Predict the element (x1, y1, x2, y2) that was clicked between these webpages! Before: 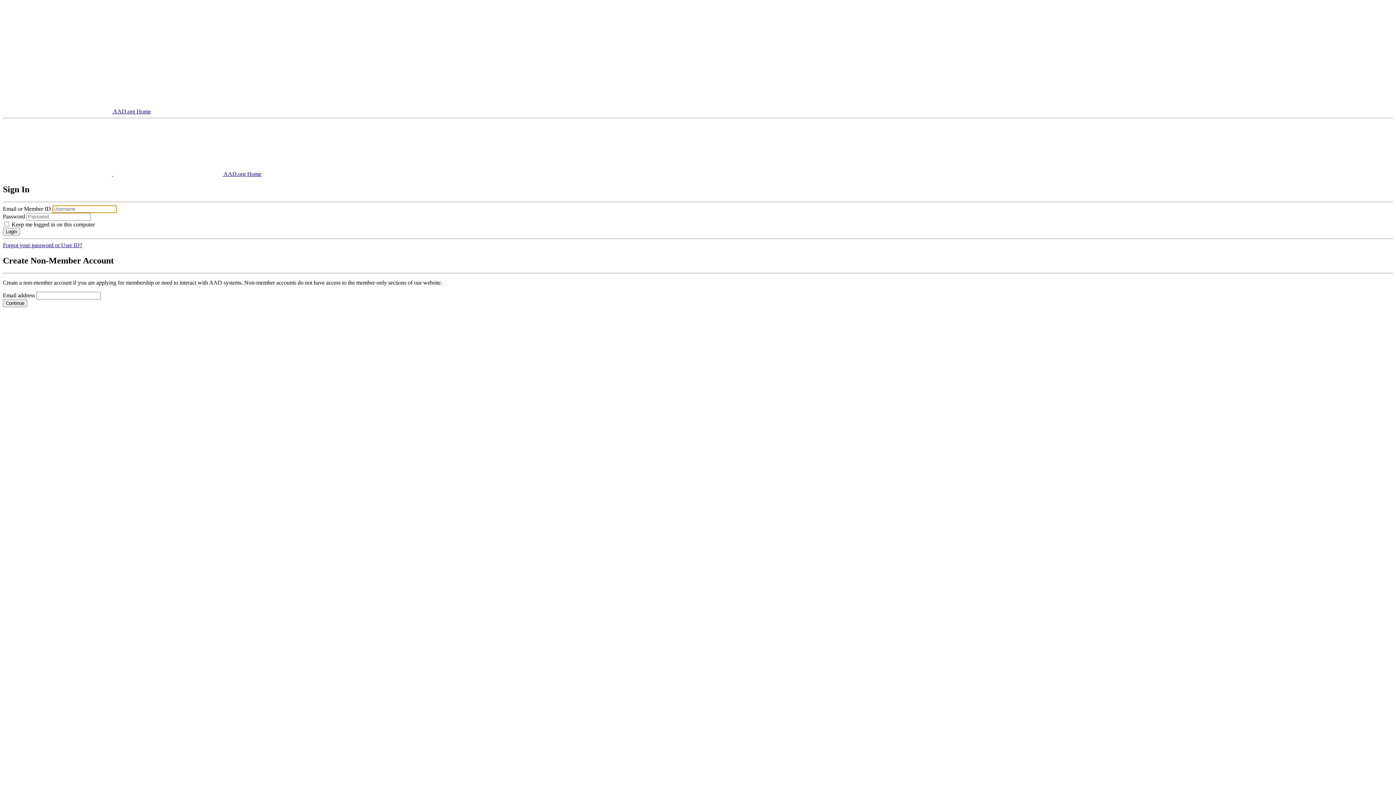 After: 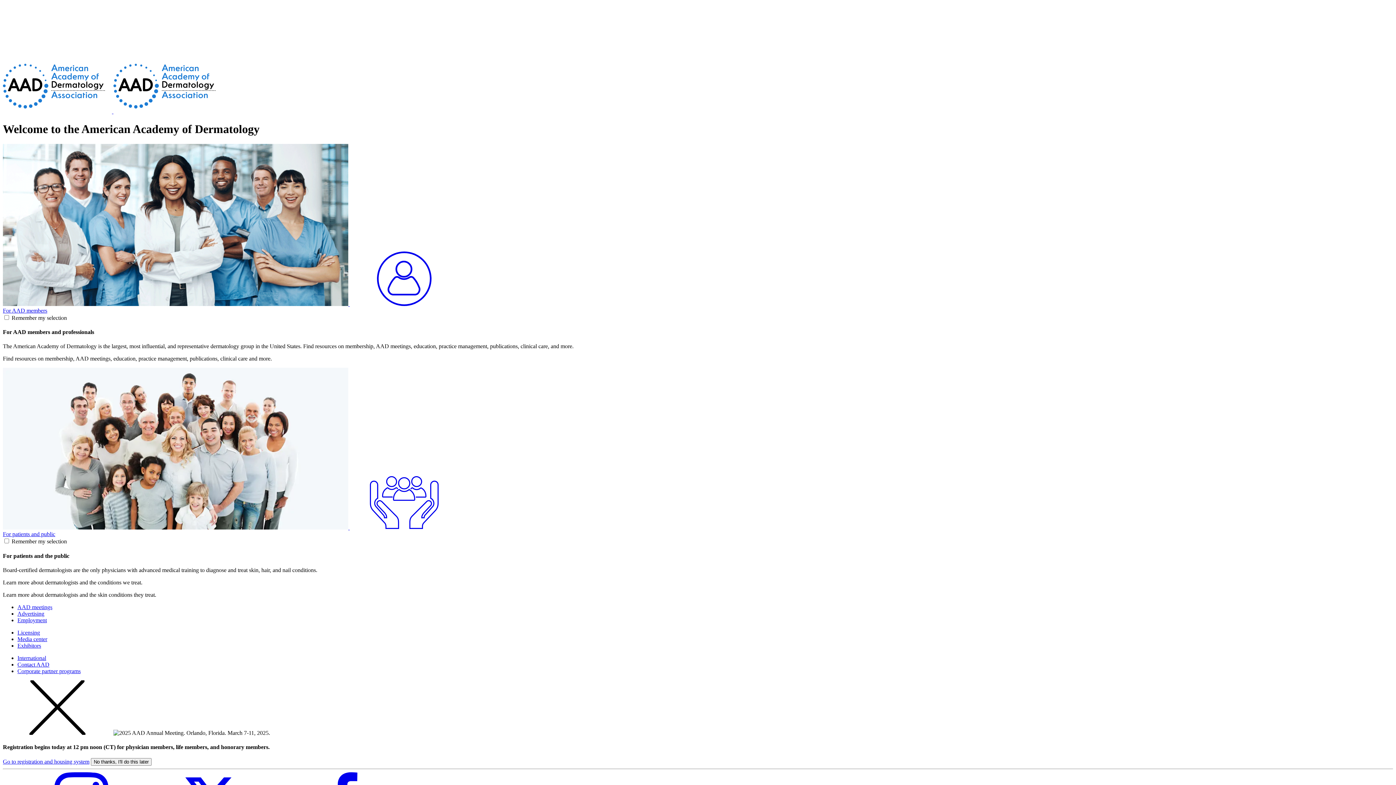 Action: bbox: (2, 52, 112, 58)